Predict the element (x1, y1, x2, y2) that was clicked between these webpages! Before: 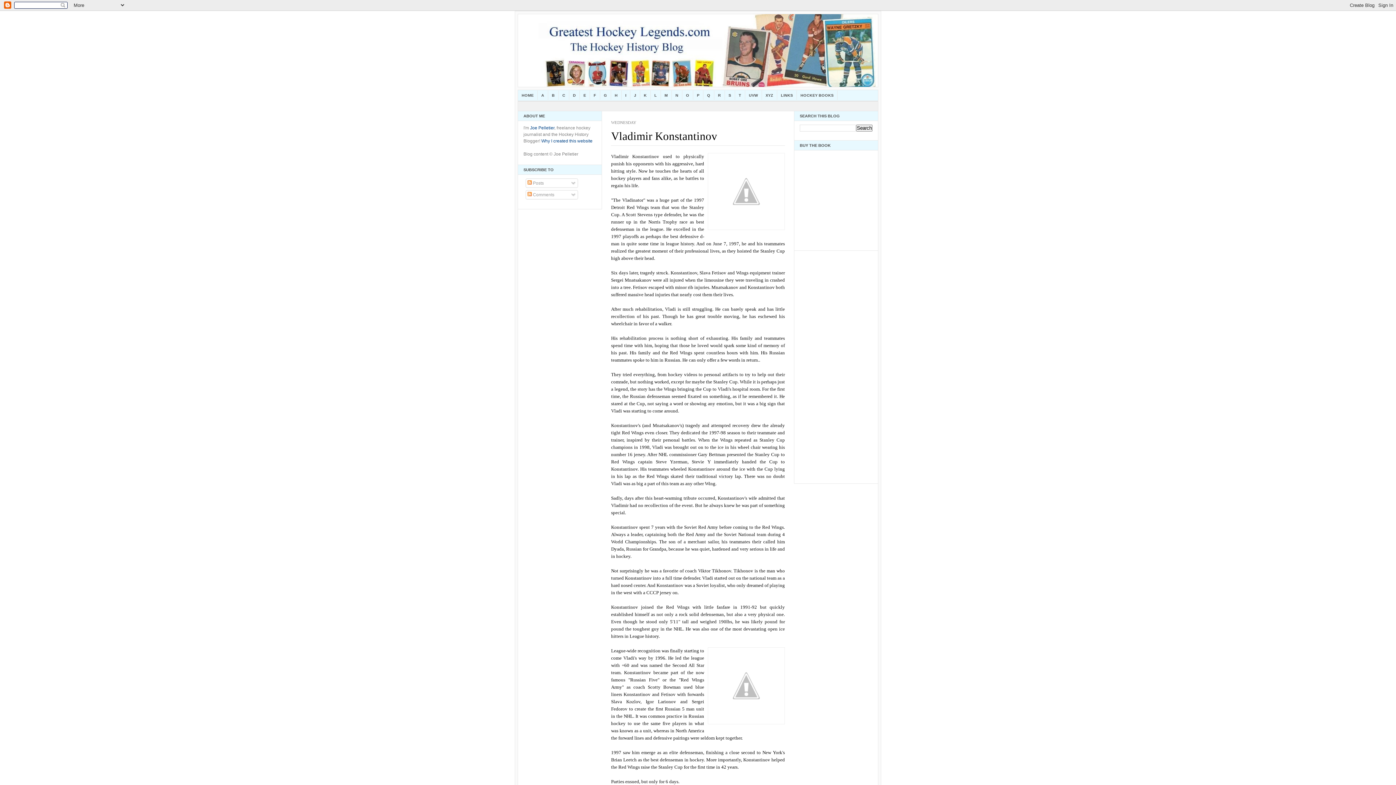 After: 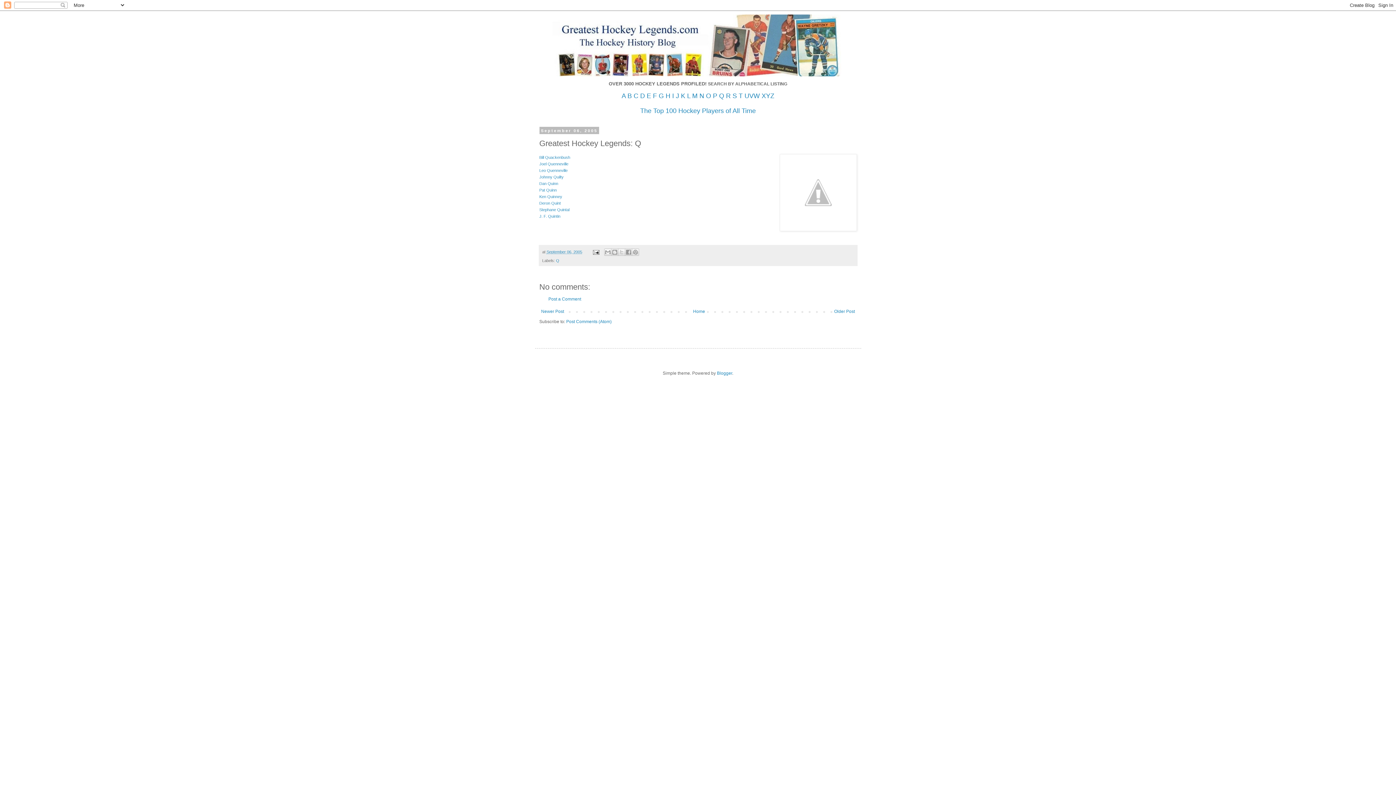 Action: bbox: (703, 90, 714, 100) label: Q